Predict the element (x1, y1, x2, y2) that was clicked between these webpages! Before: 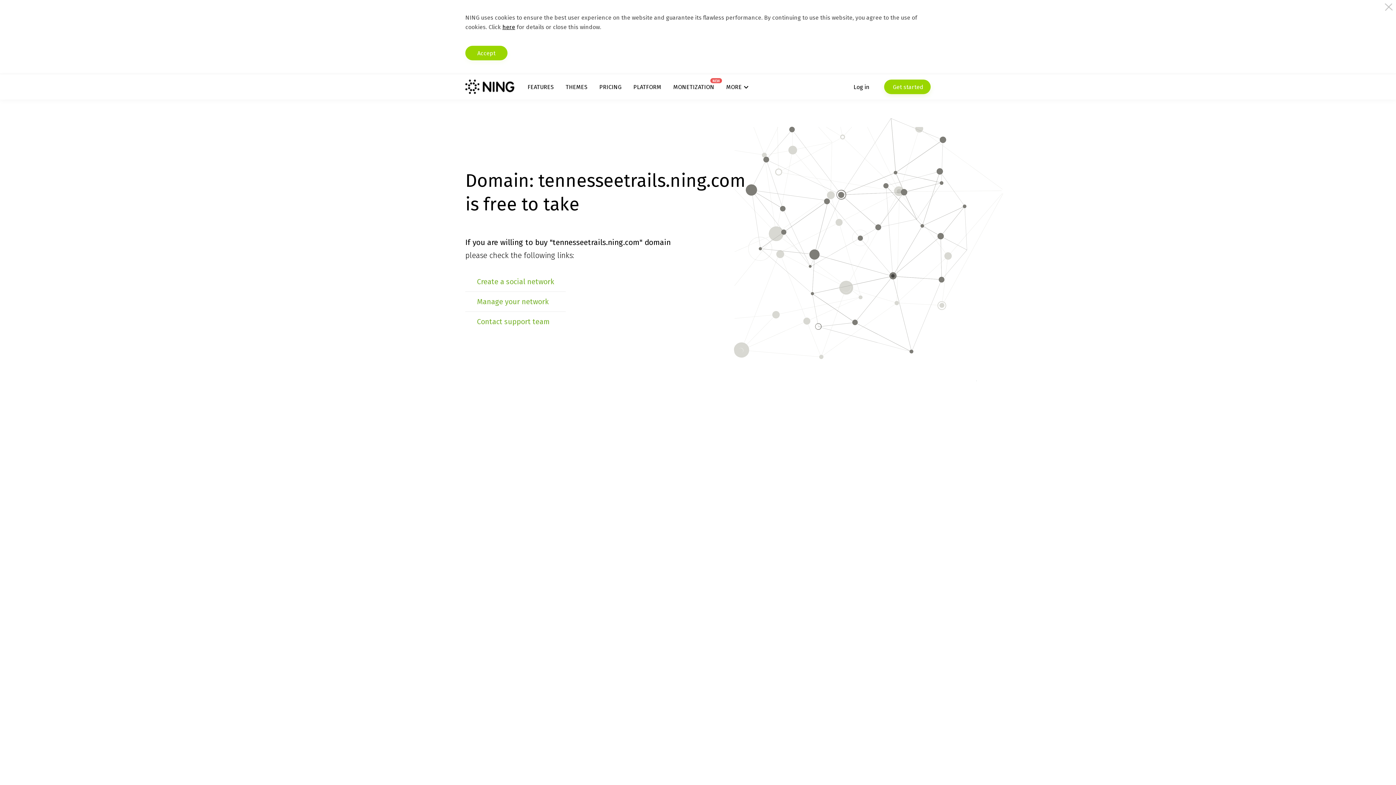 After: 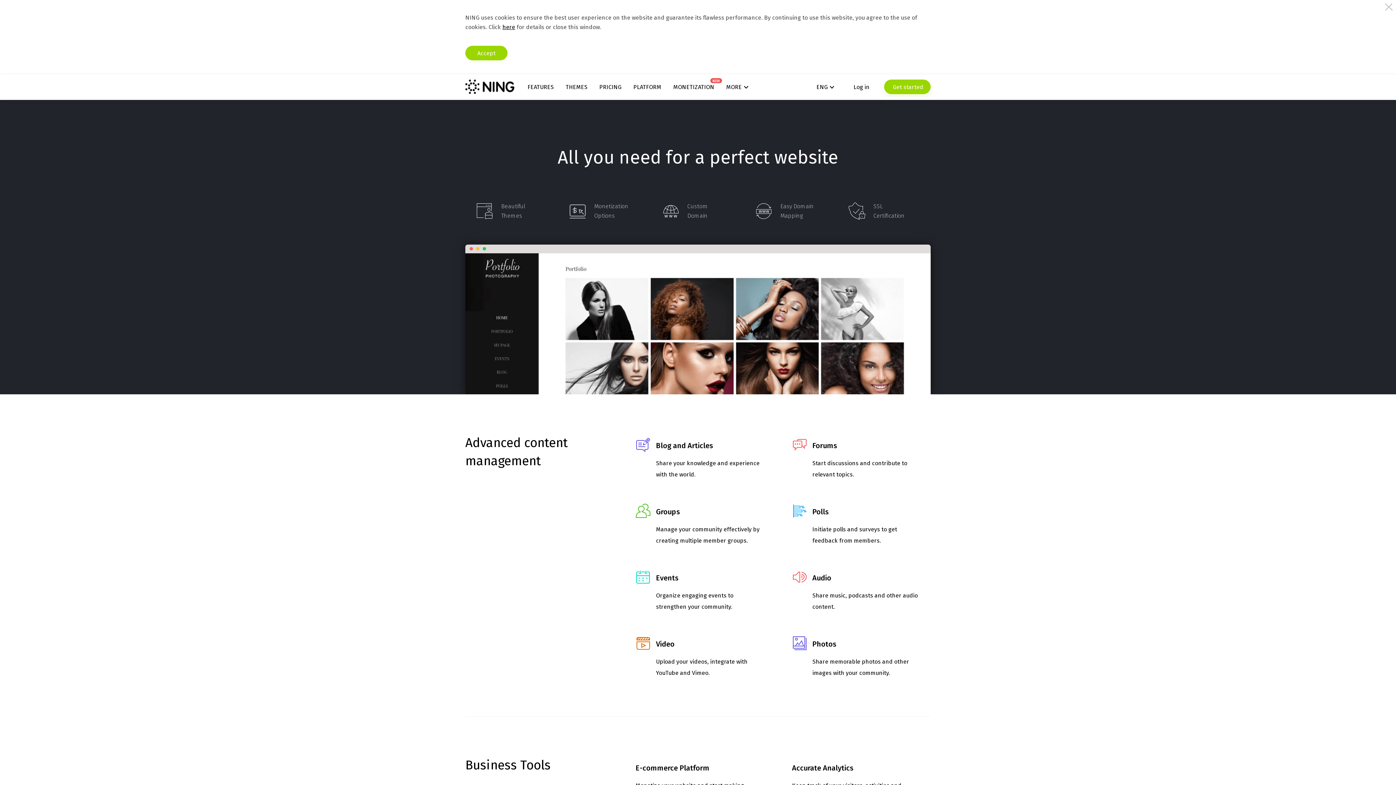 Action: bbox: (527, 83, 553, 90) label: FEATURES